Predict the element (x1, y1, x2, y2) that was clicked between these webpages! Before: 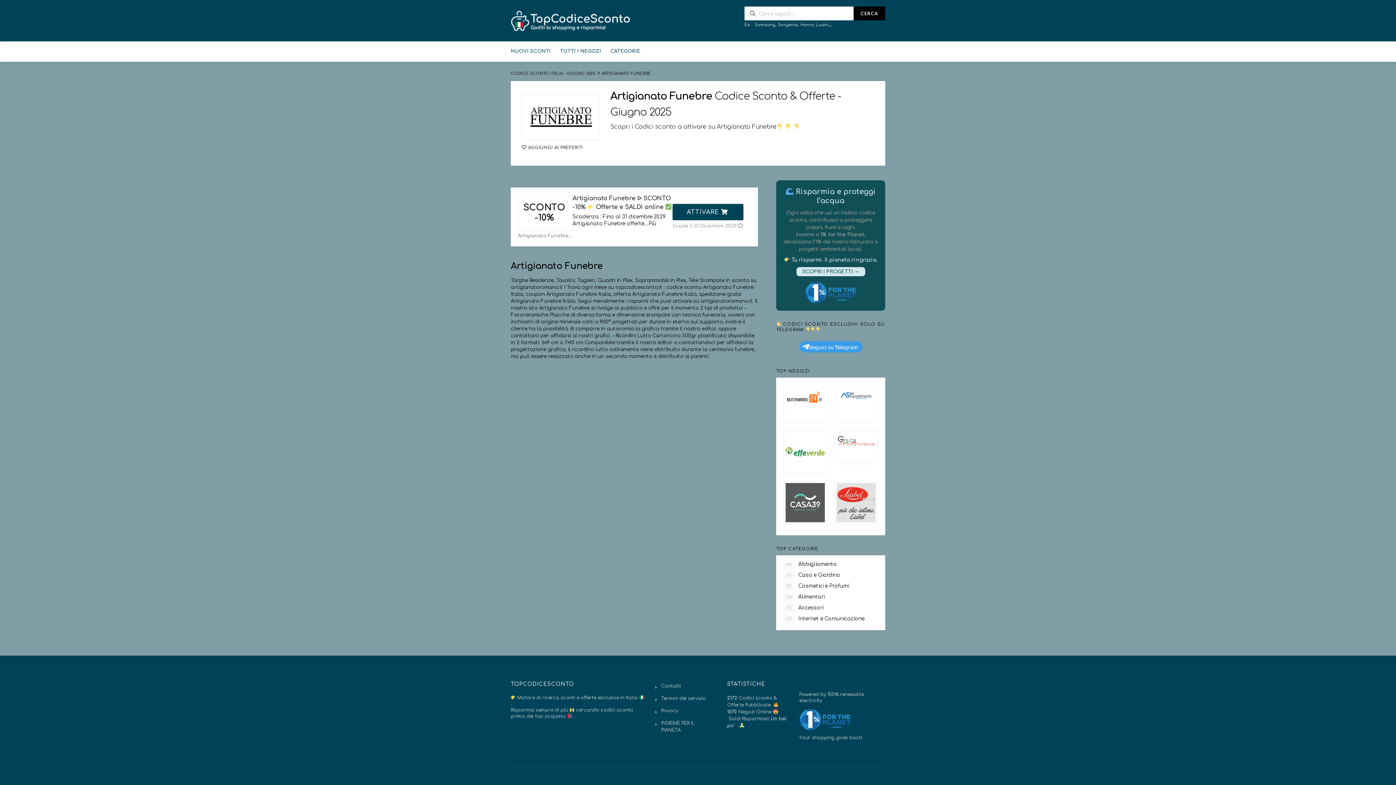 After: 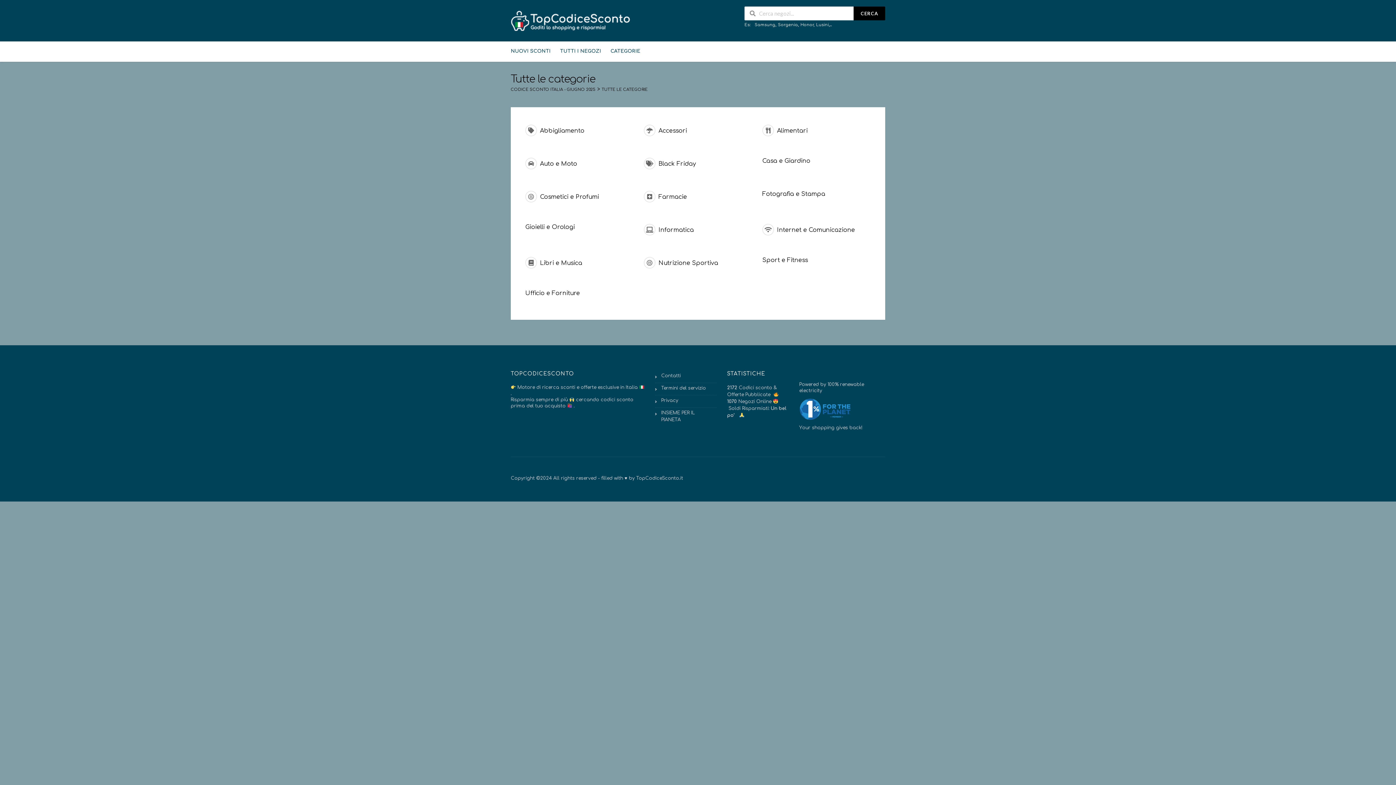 Action: bbox: (605, 41, 645, 61) label: CATEGORIE